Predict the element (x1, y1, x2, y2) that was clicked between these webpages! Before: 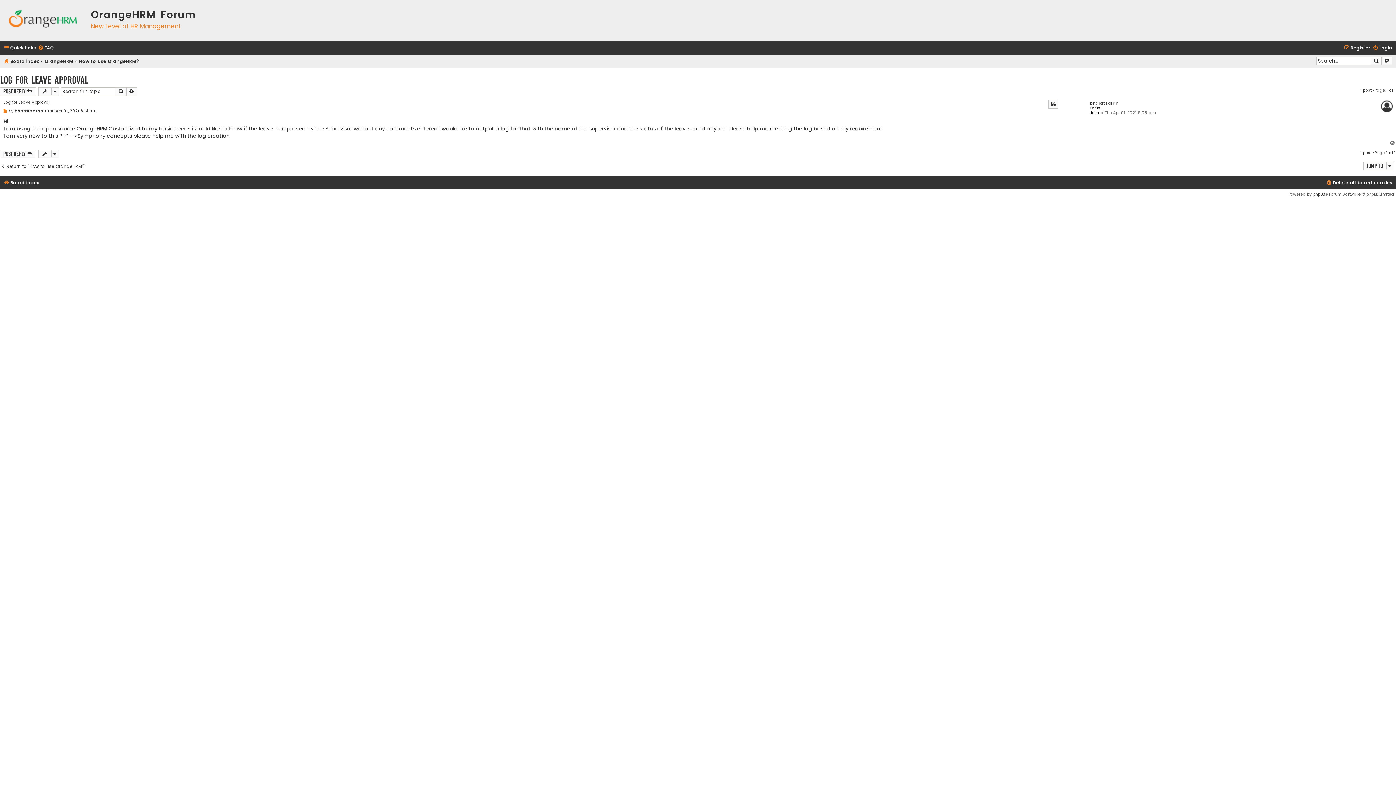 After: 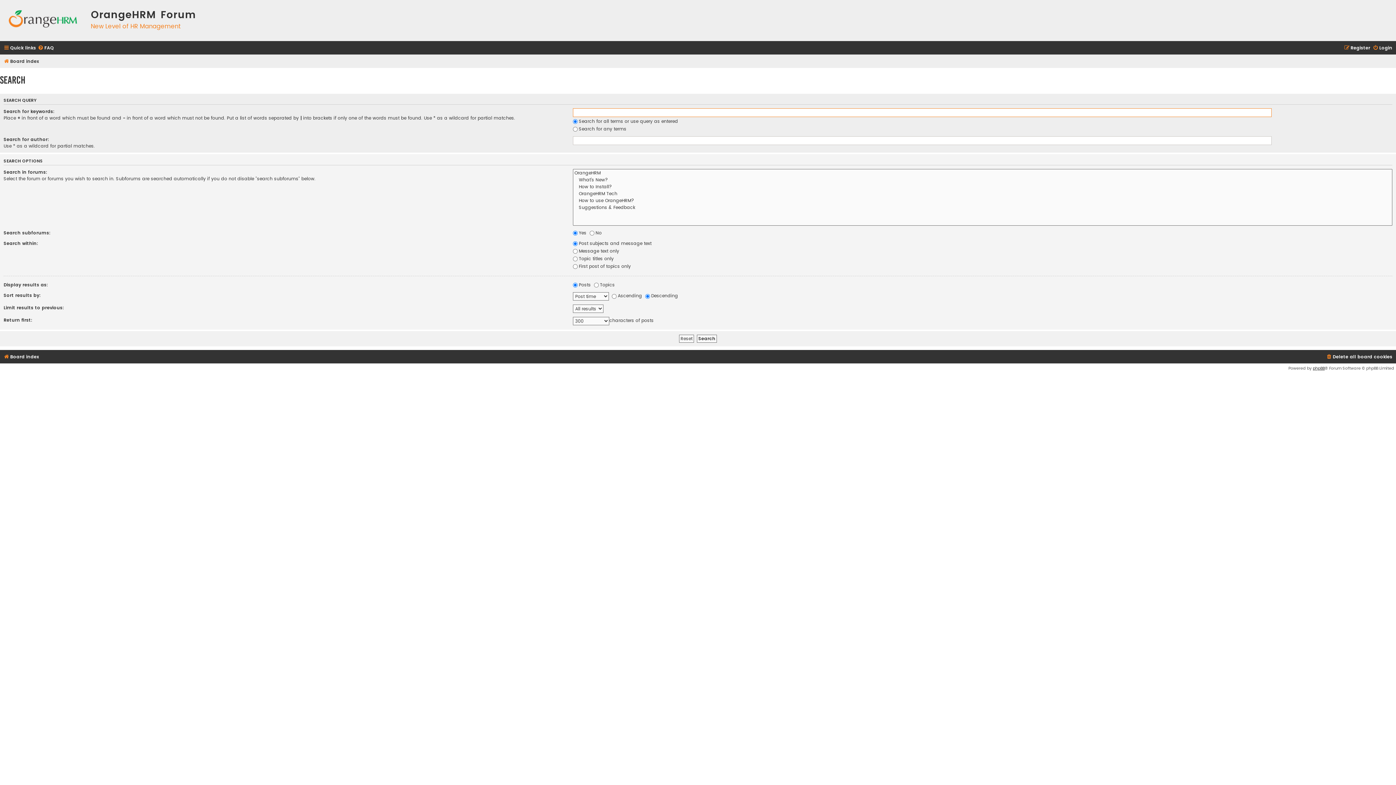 Action: label: Search bbox: (1371, 56, 1382, 65)